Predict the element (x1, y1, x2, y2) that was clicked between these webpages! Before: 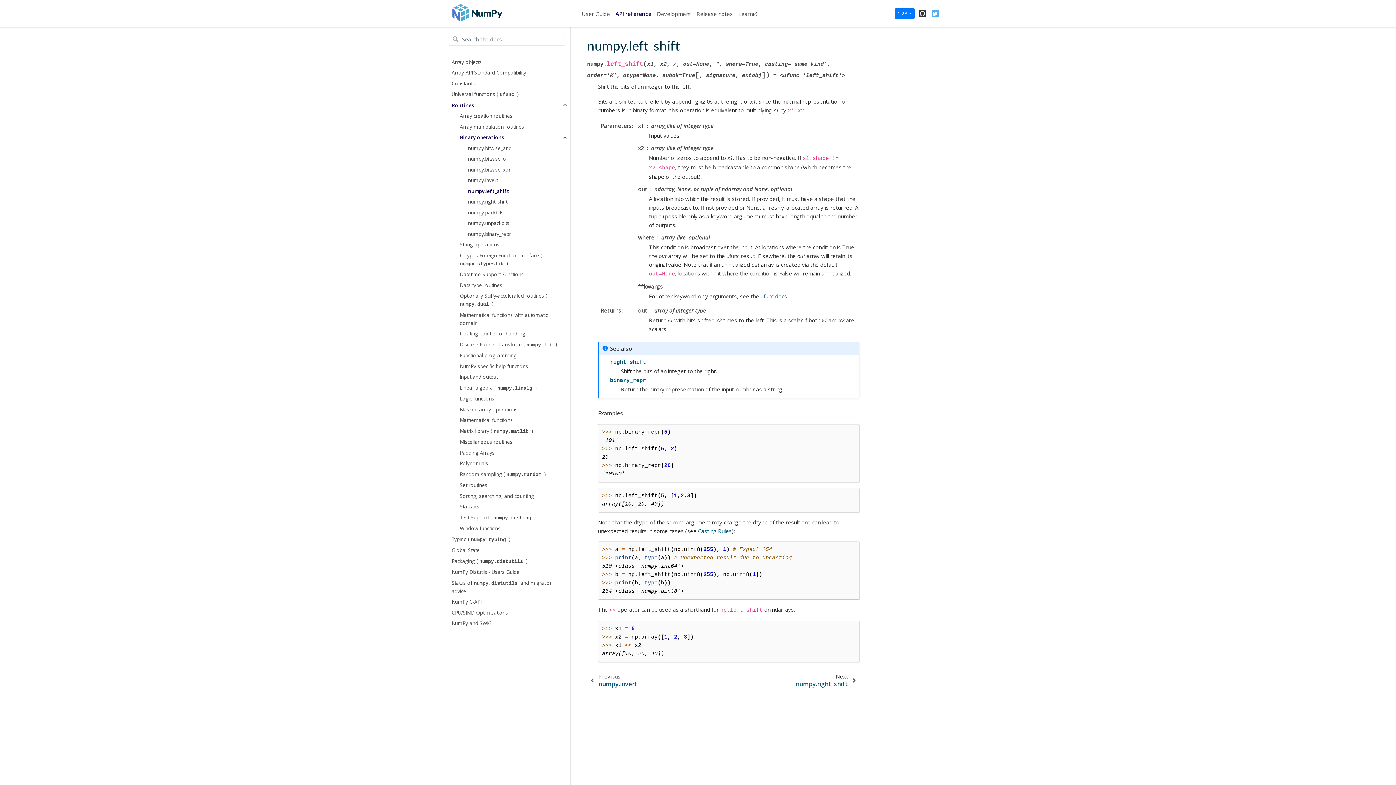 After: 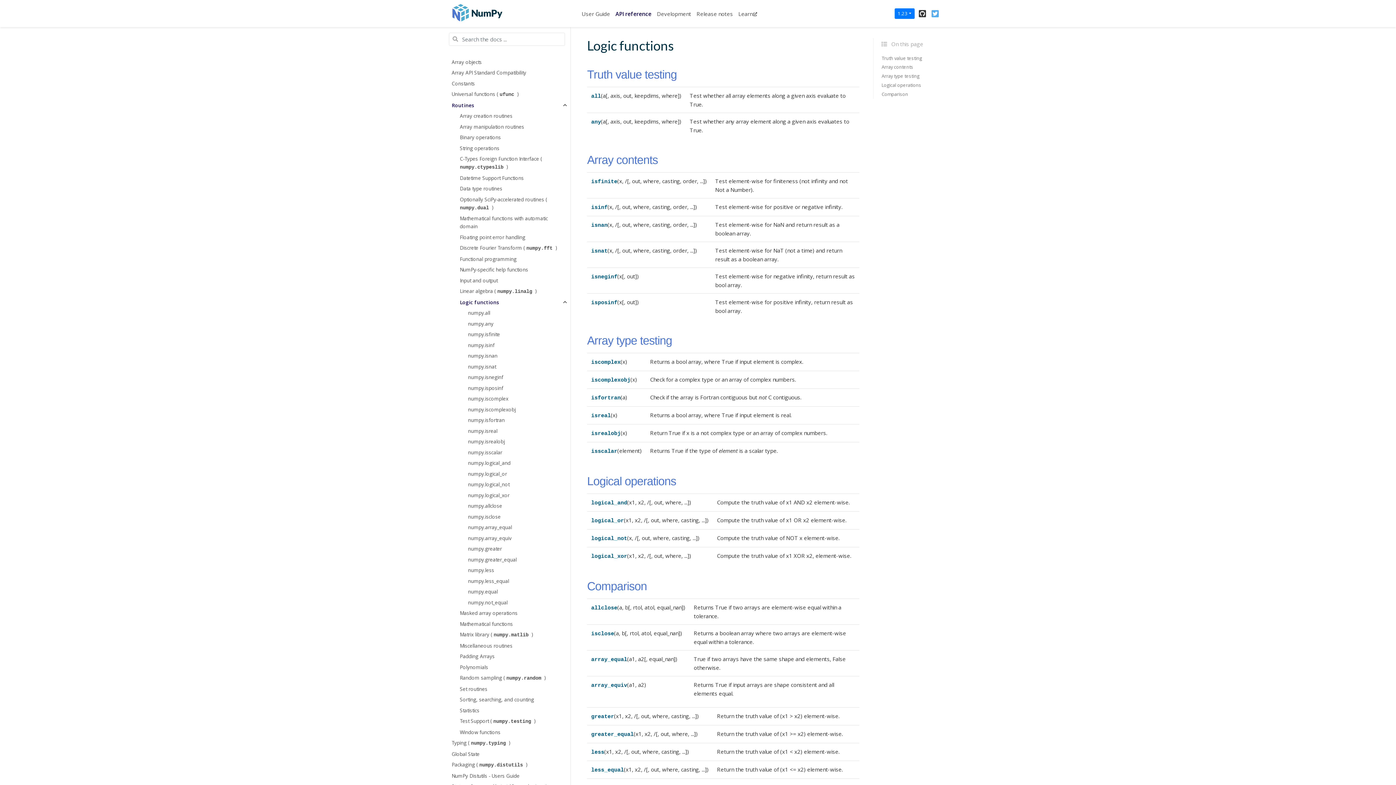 Action: bbox: (451, 393, 570, 404) label: Logic functions